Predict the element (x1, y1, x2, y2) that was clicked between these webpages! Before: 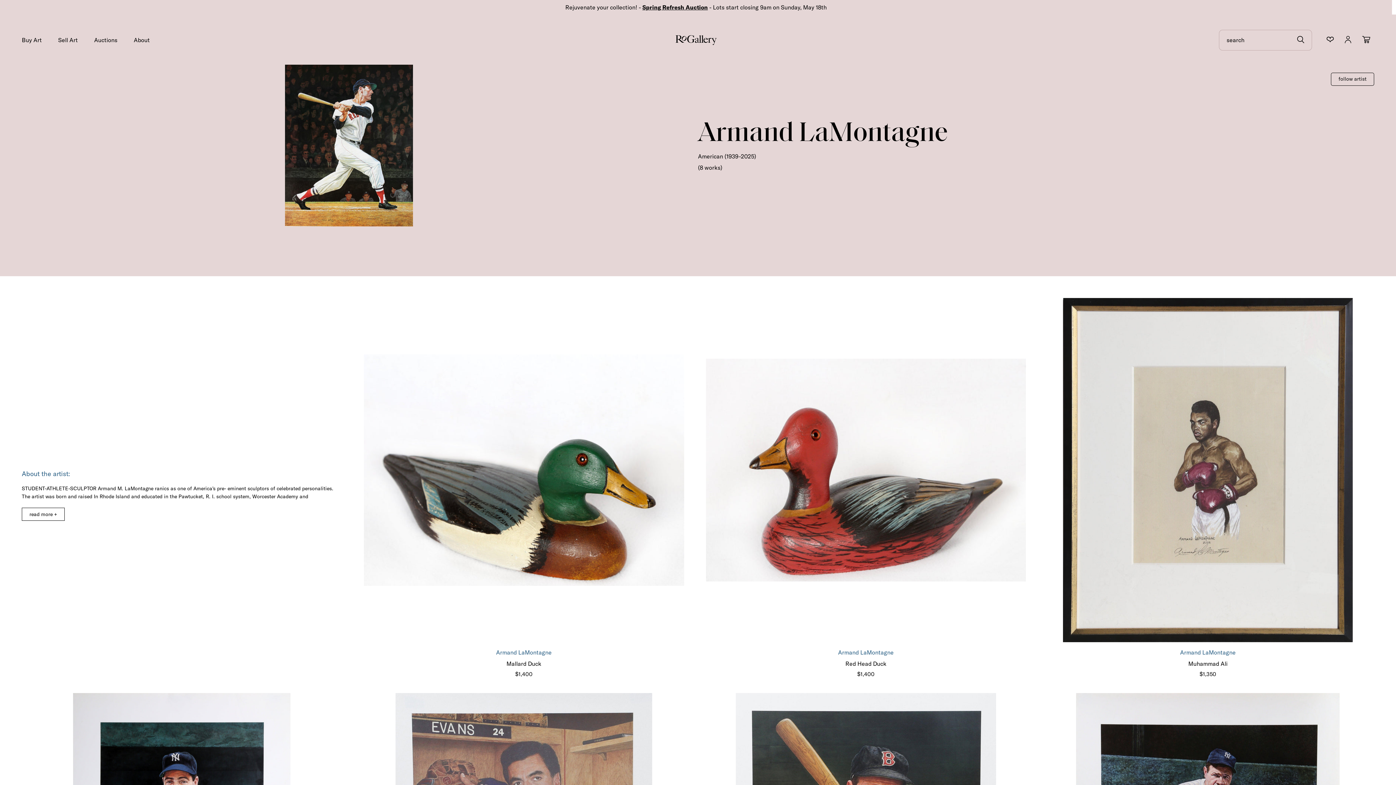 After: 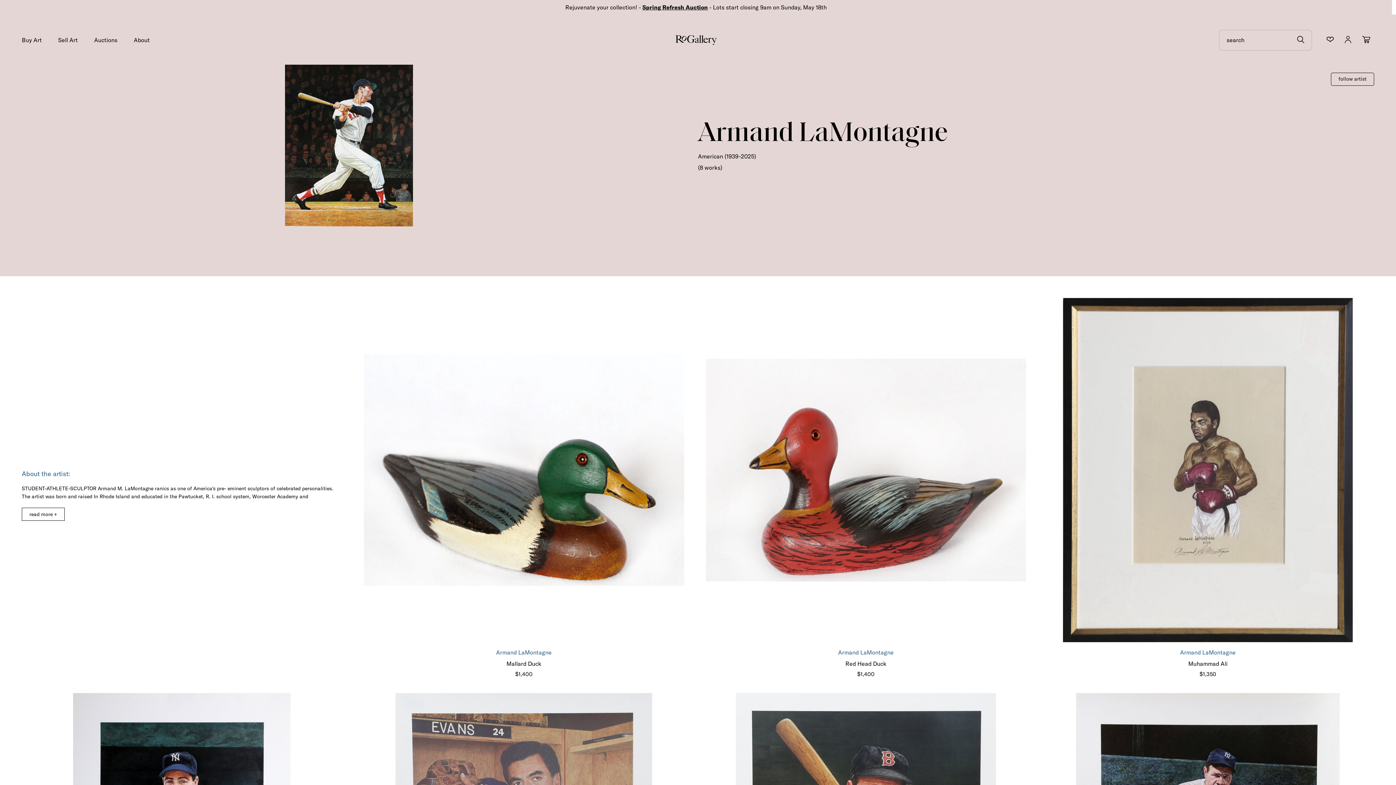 Action: label: submit search bbox: (1297, 35, 1304, 44)